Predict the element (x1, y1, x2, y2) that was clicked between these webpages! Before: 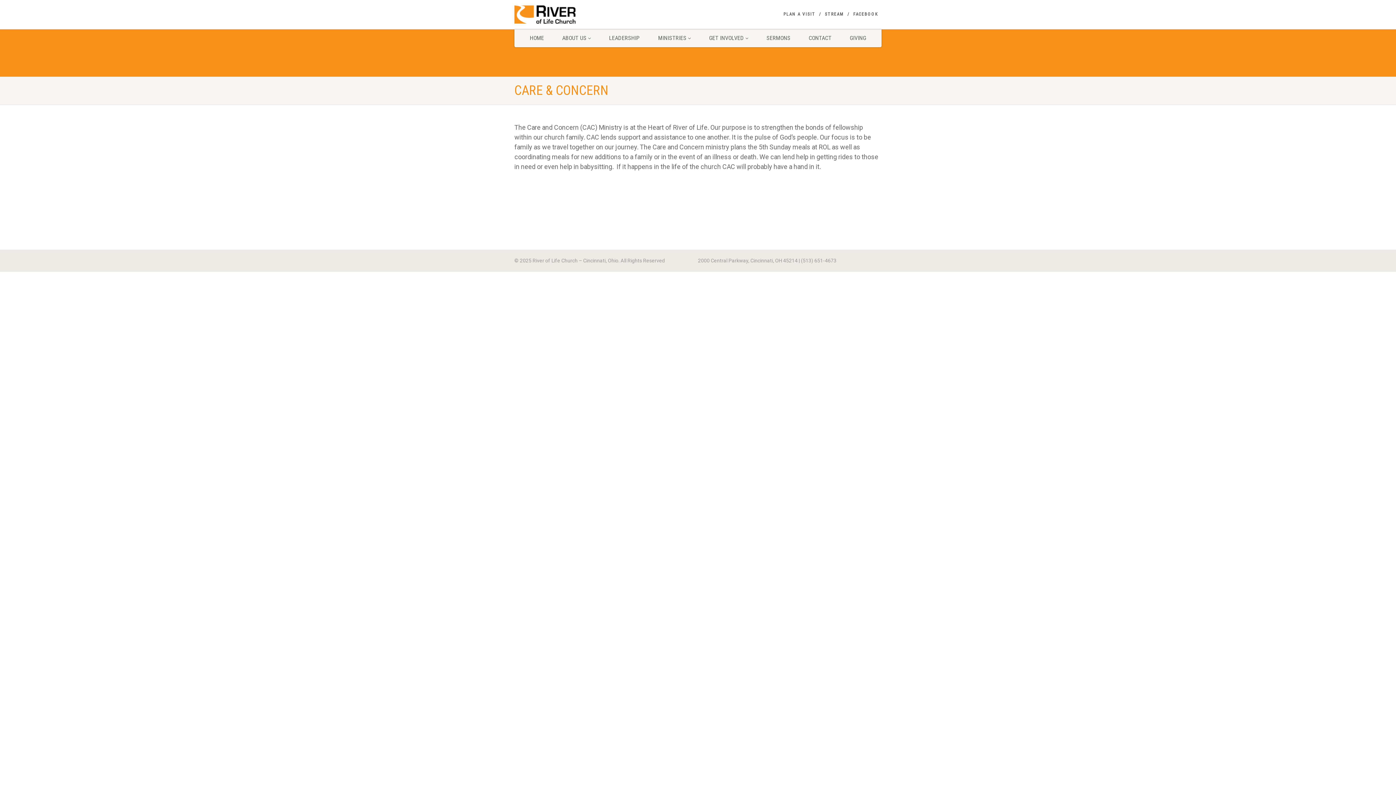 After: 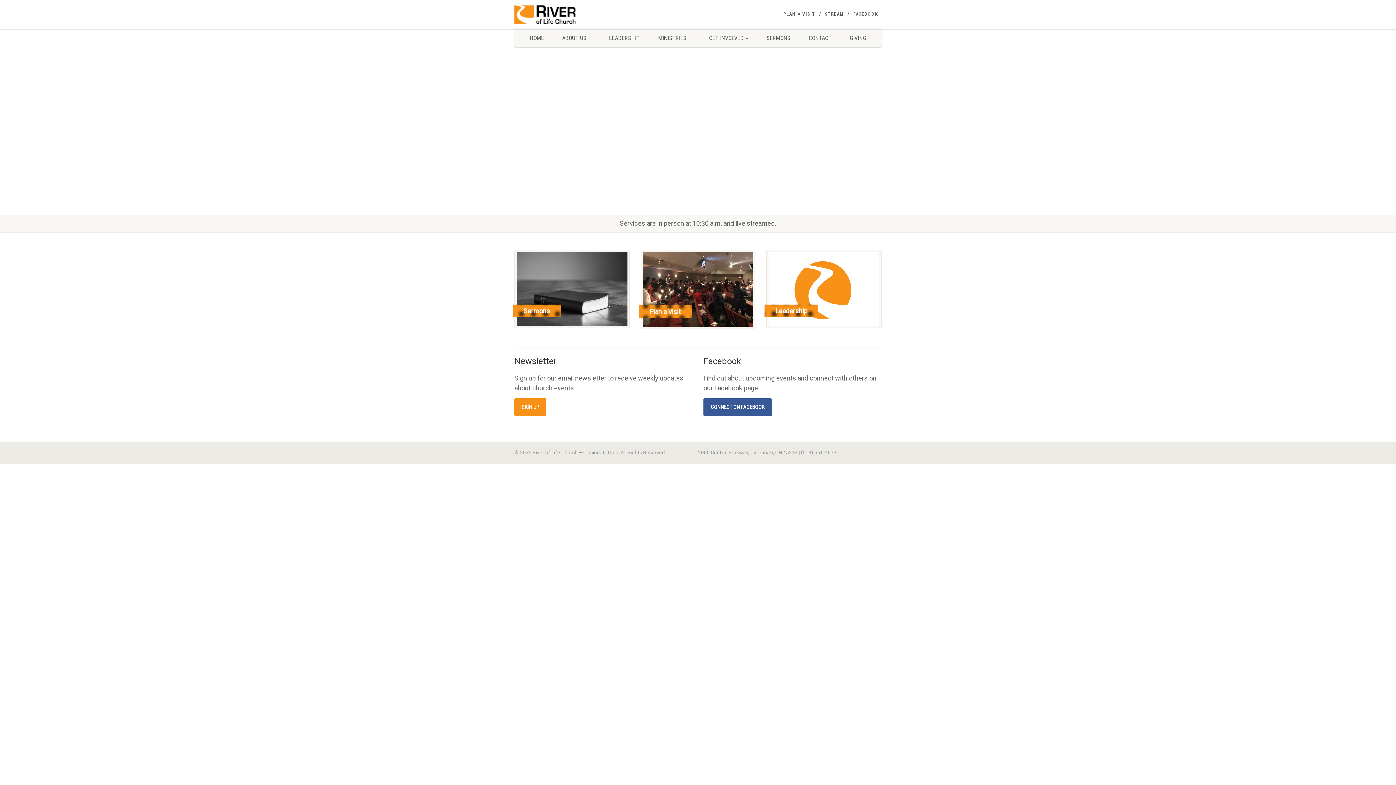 Action: bbox: (514, 5, 629, 23)